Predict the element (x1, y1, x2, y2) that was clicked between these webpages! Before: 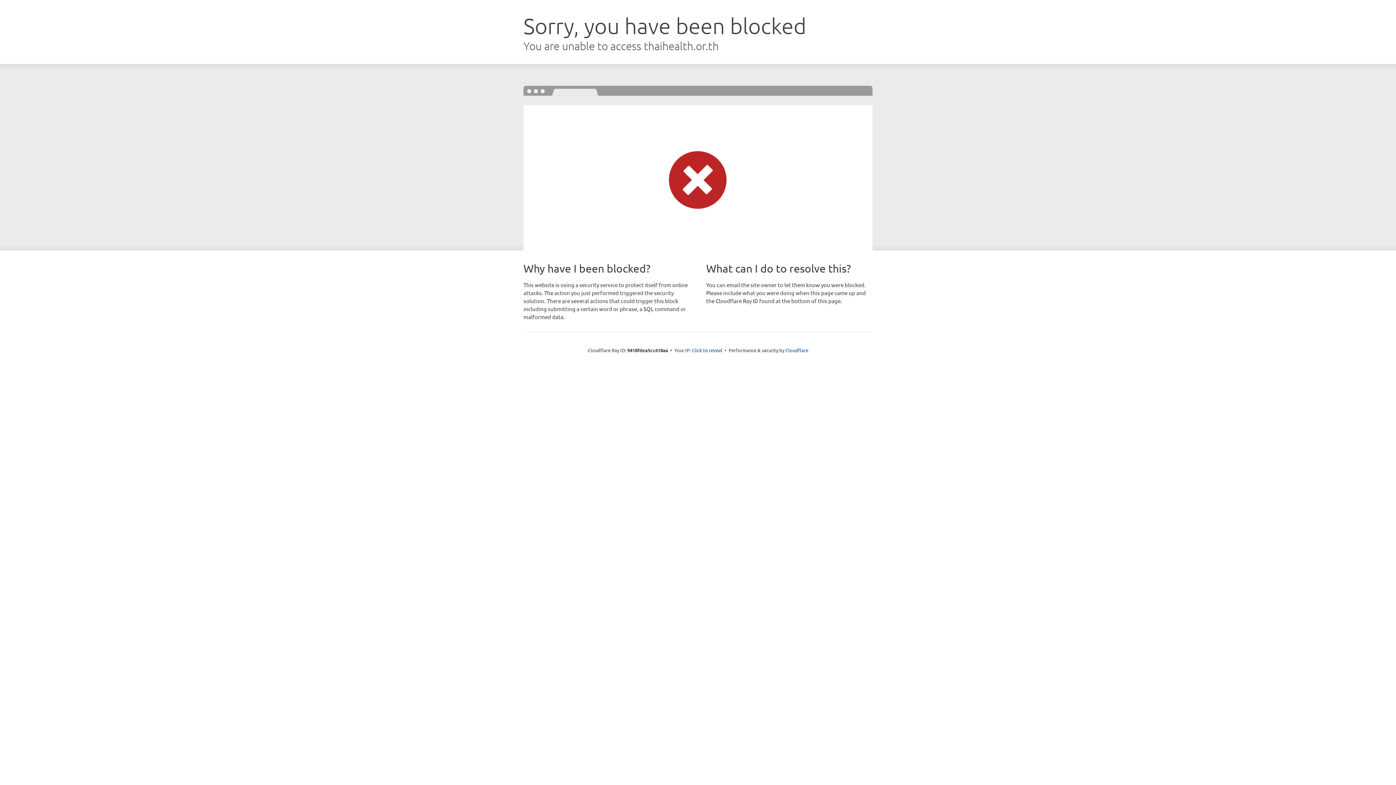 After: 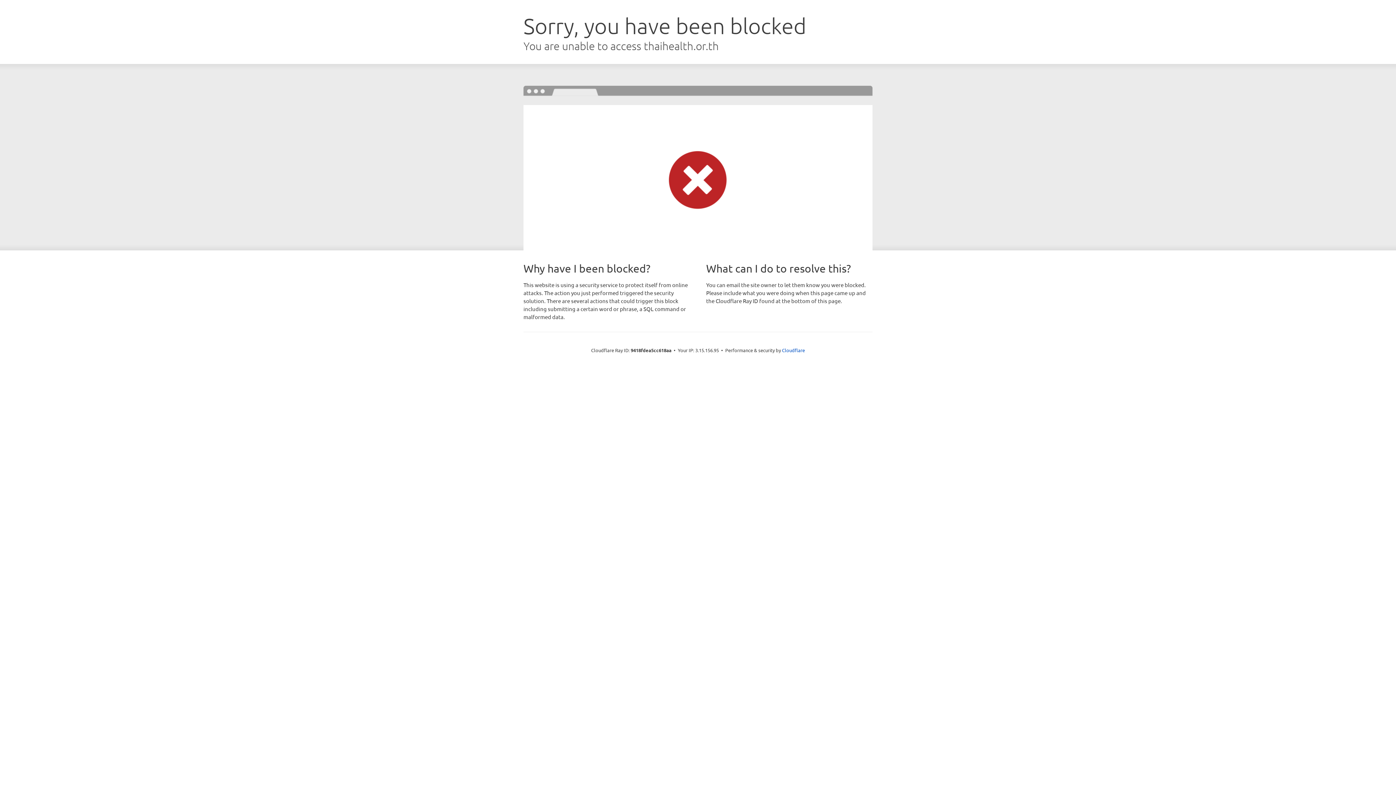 Action: label: Click to reveal bbox: (692, 346, 722, 353)